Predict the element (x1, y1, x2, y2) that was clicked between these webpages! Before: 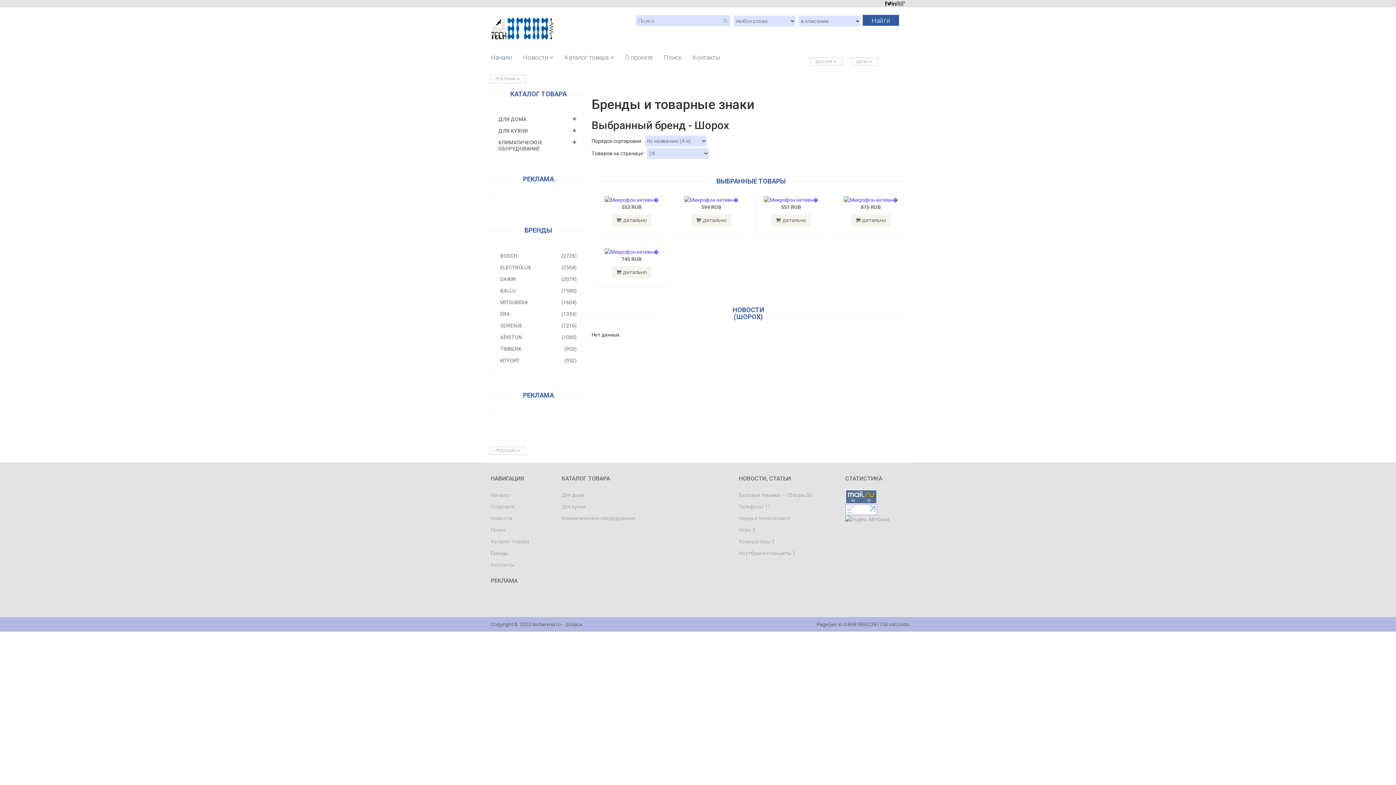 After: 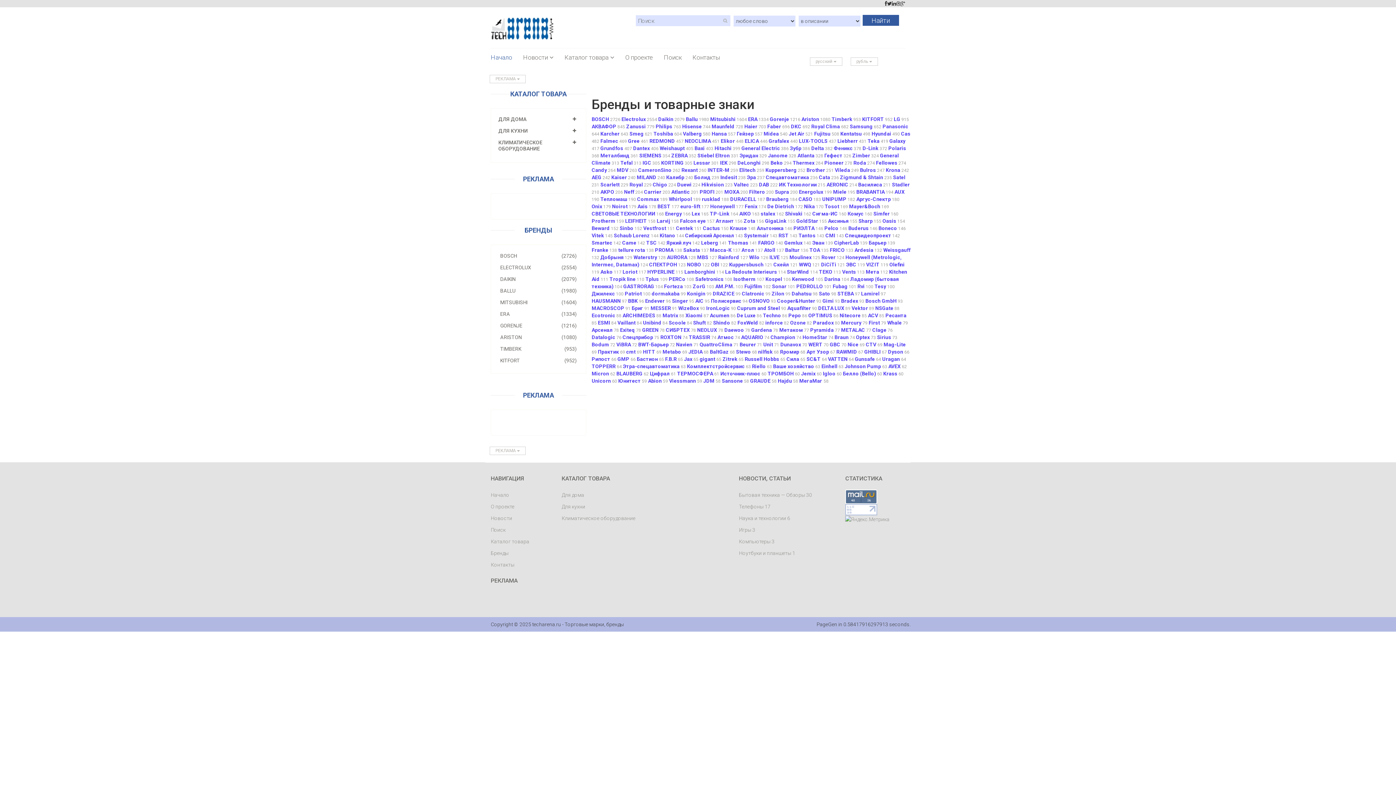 Action: bbox: (490, 548, 550, 558) label: Бренды